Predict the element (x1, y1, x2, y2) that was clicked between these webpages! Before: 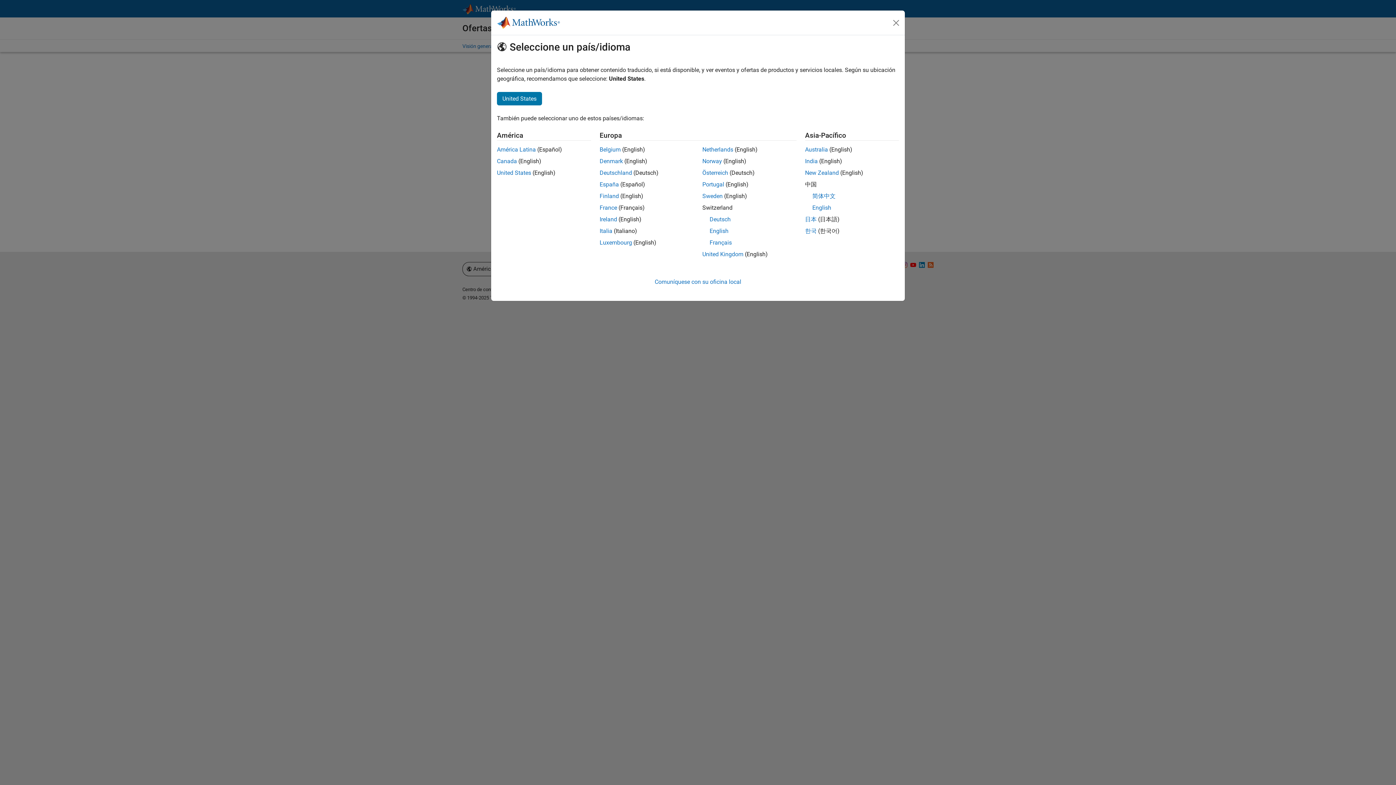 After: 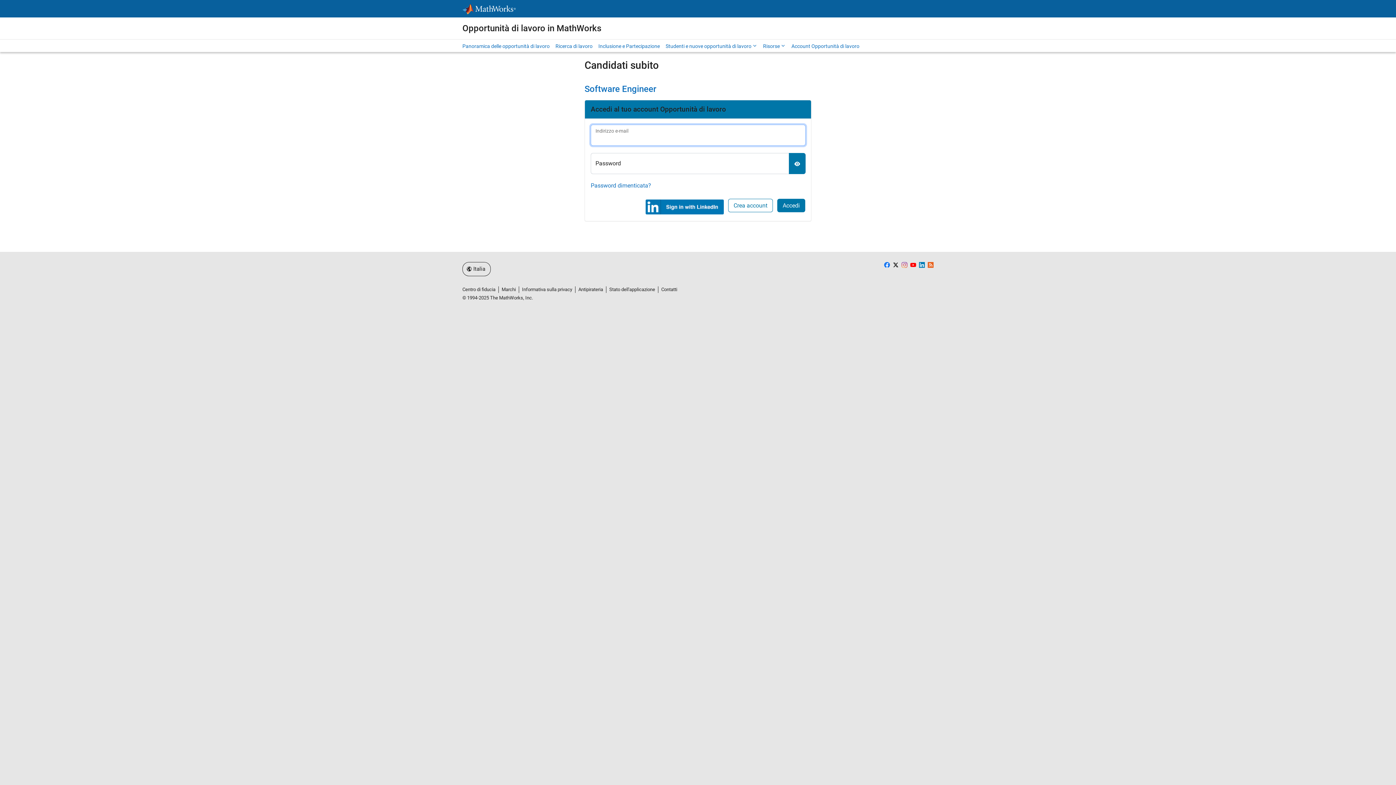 Action: bbox: (599, 227, 612, 234) label: Italia